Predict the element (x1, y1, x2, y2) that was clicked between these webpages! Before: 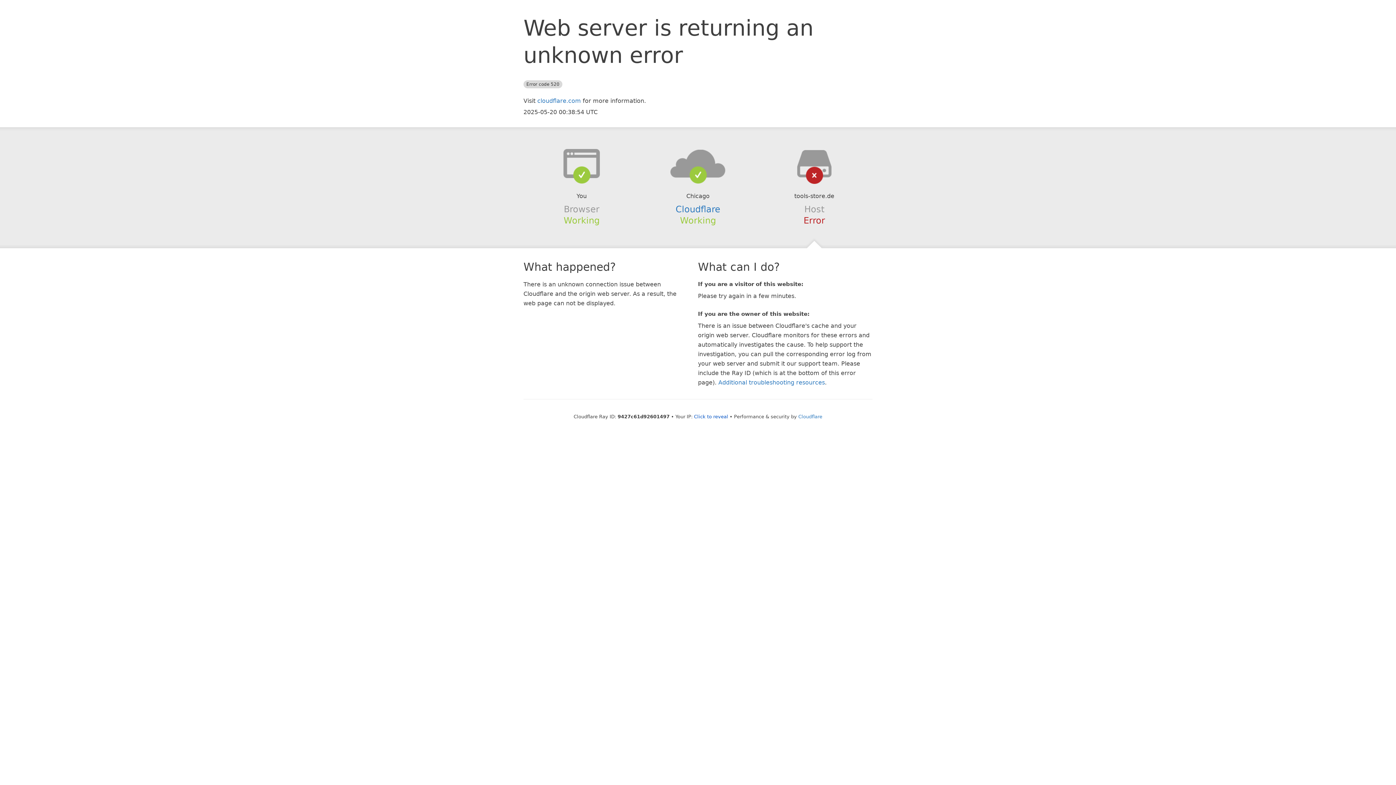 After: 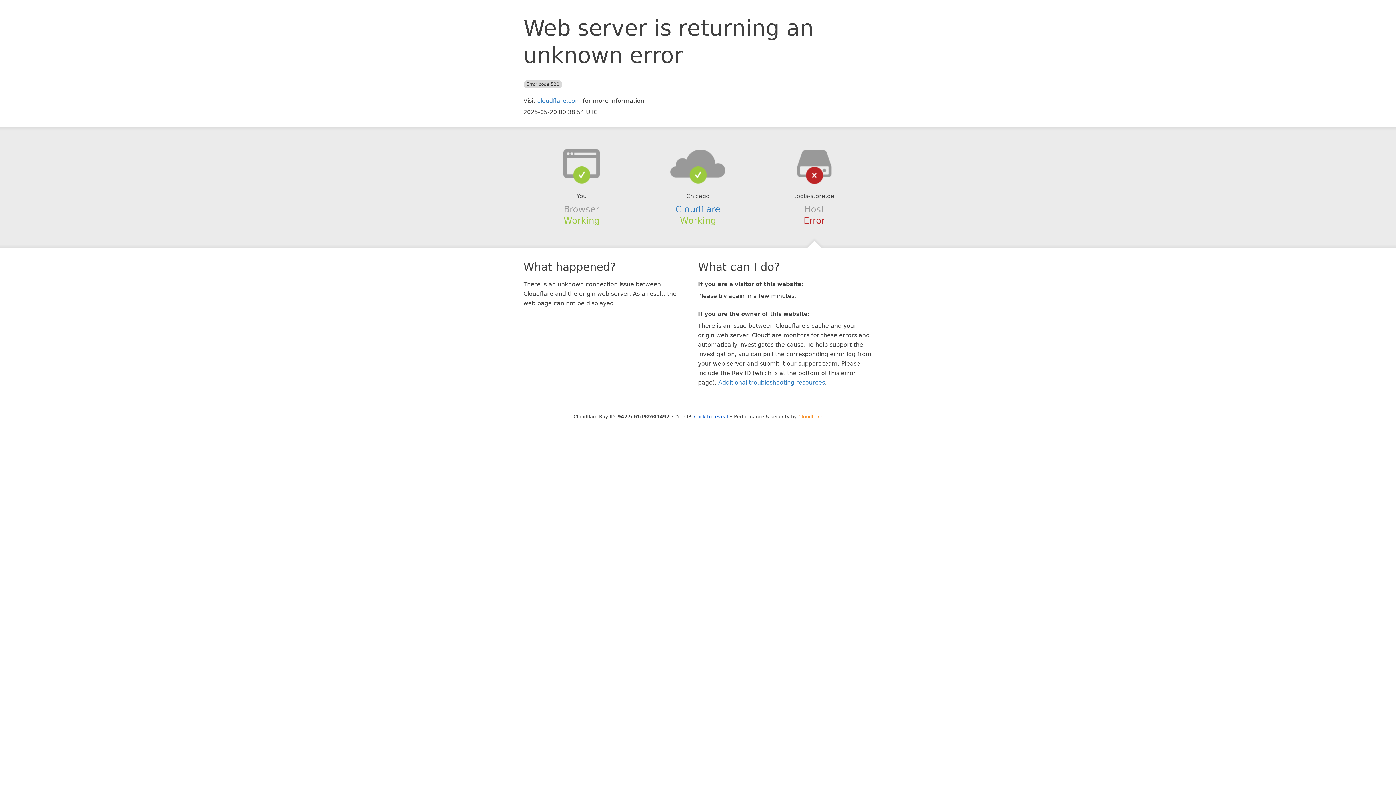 Action: bbox: (798, 414, 822, 419) label: Cloudflare